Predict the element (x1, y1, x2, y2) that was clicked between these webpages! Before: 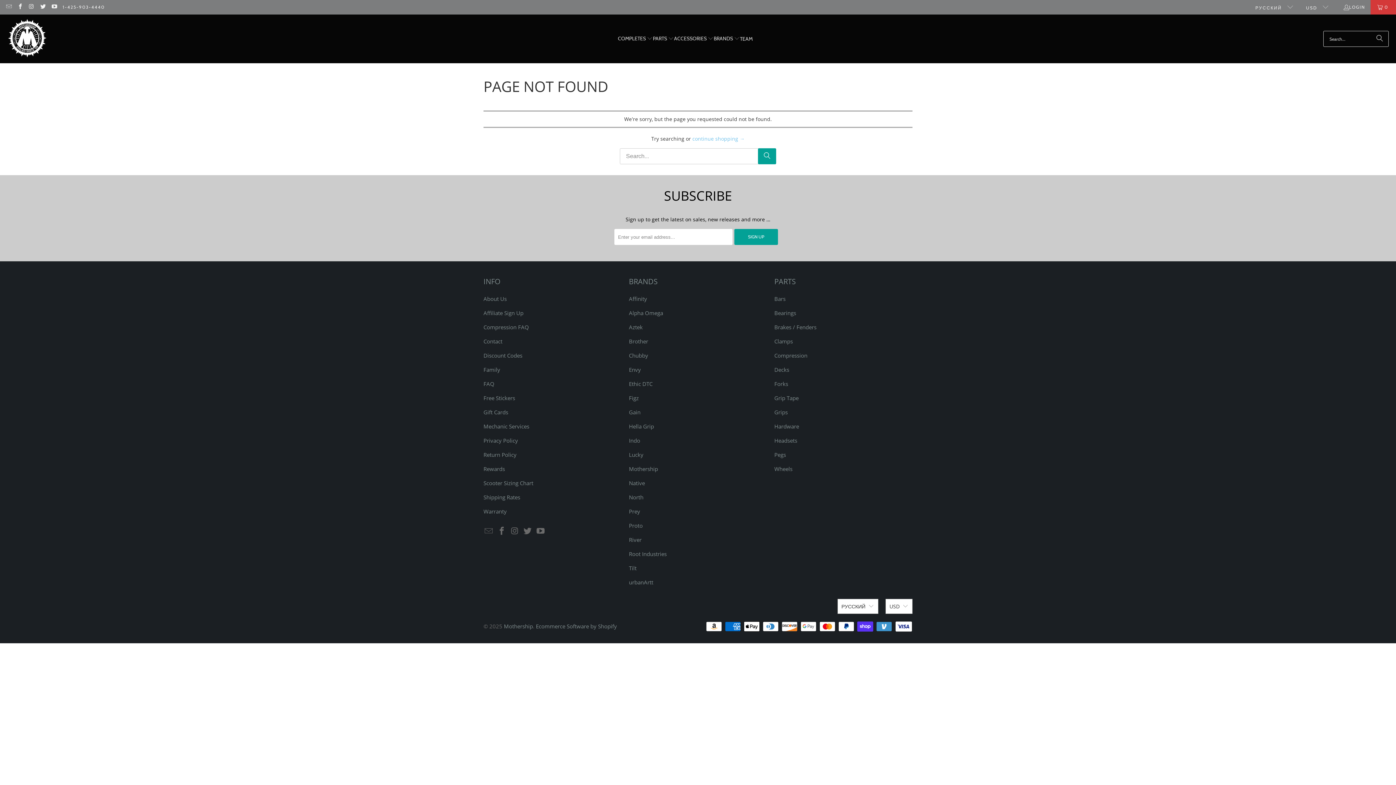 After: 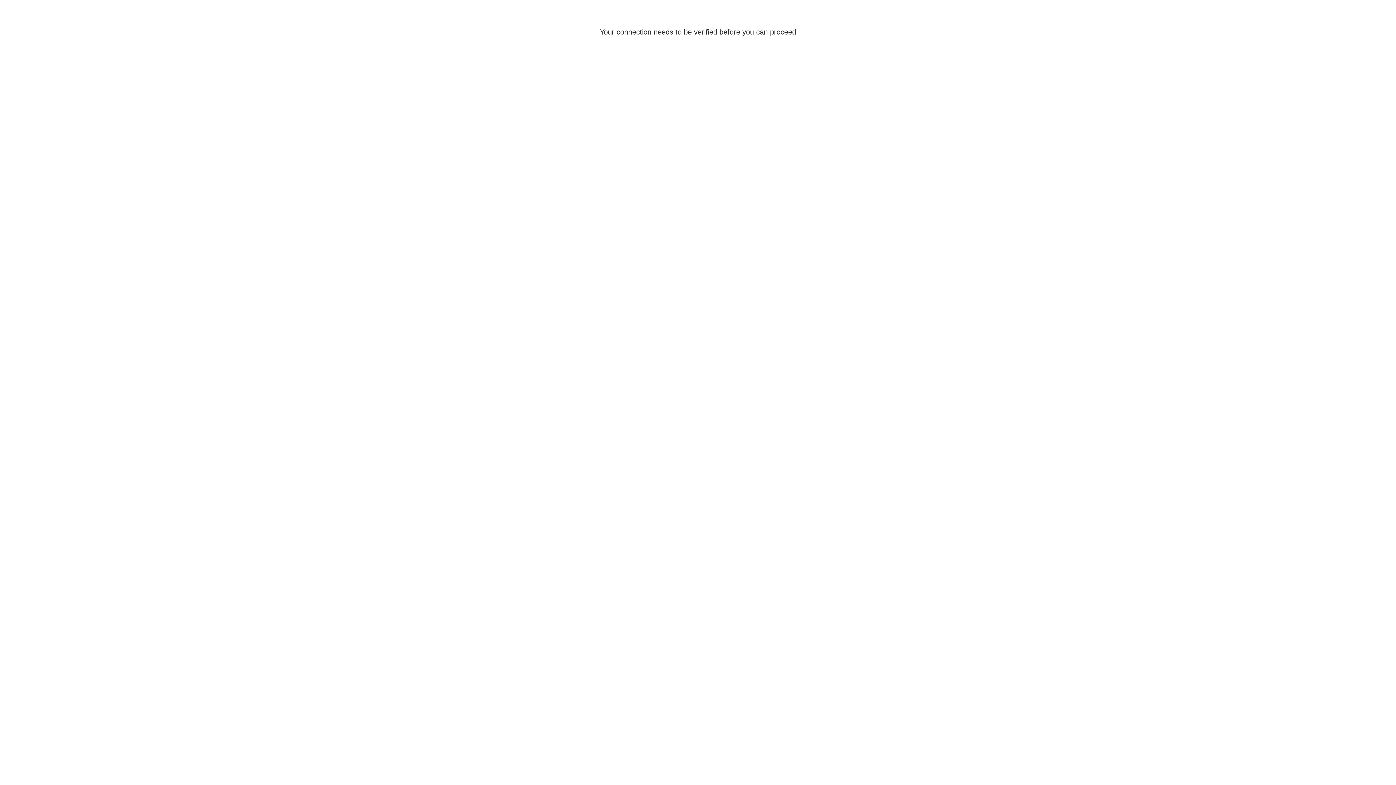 Action: label: LOGIN bbox: (1343, 3, 1365, 11)